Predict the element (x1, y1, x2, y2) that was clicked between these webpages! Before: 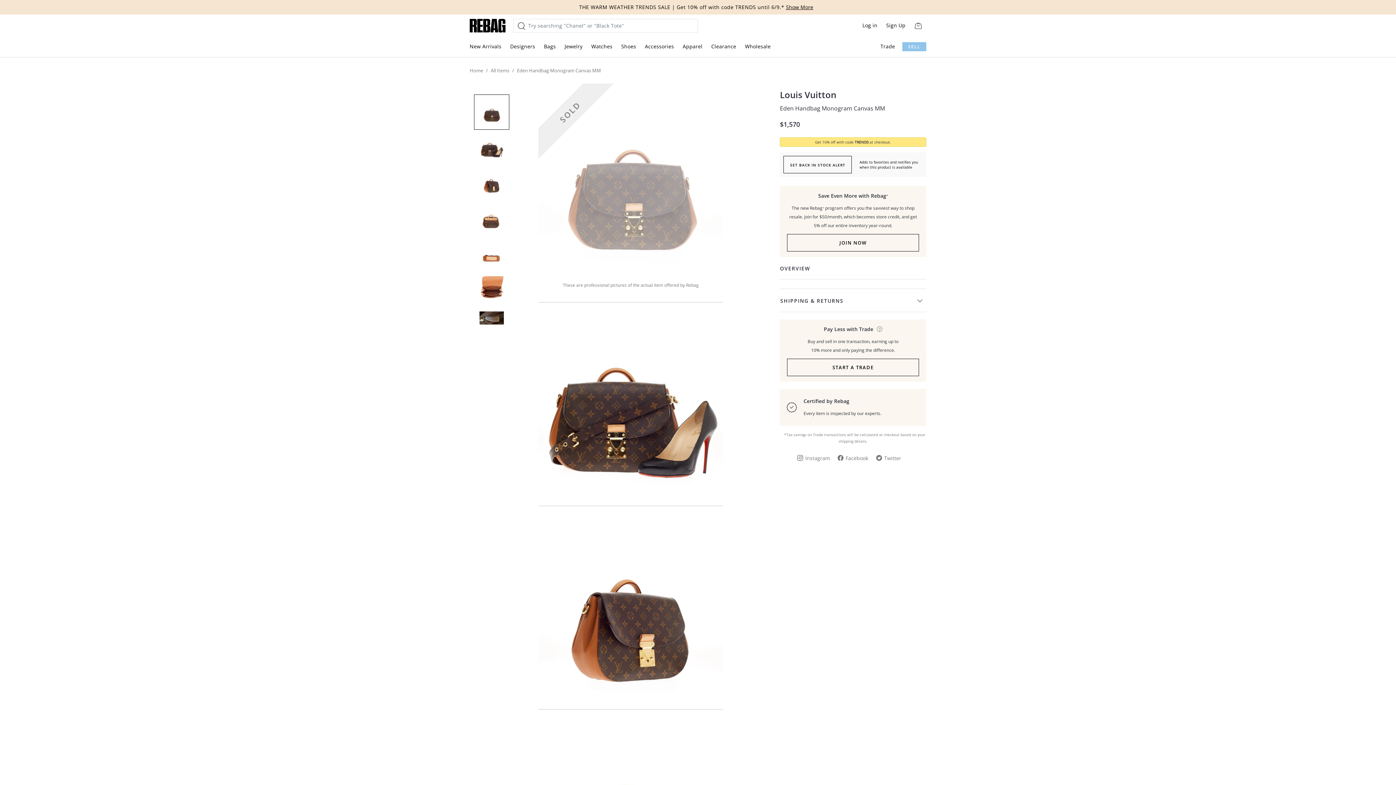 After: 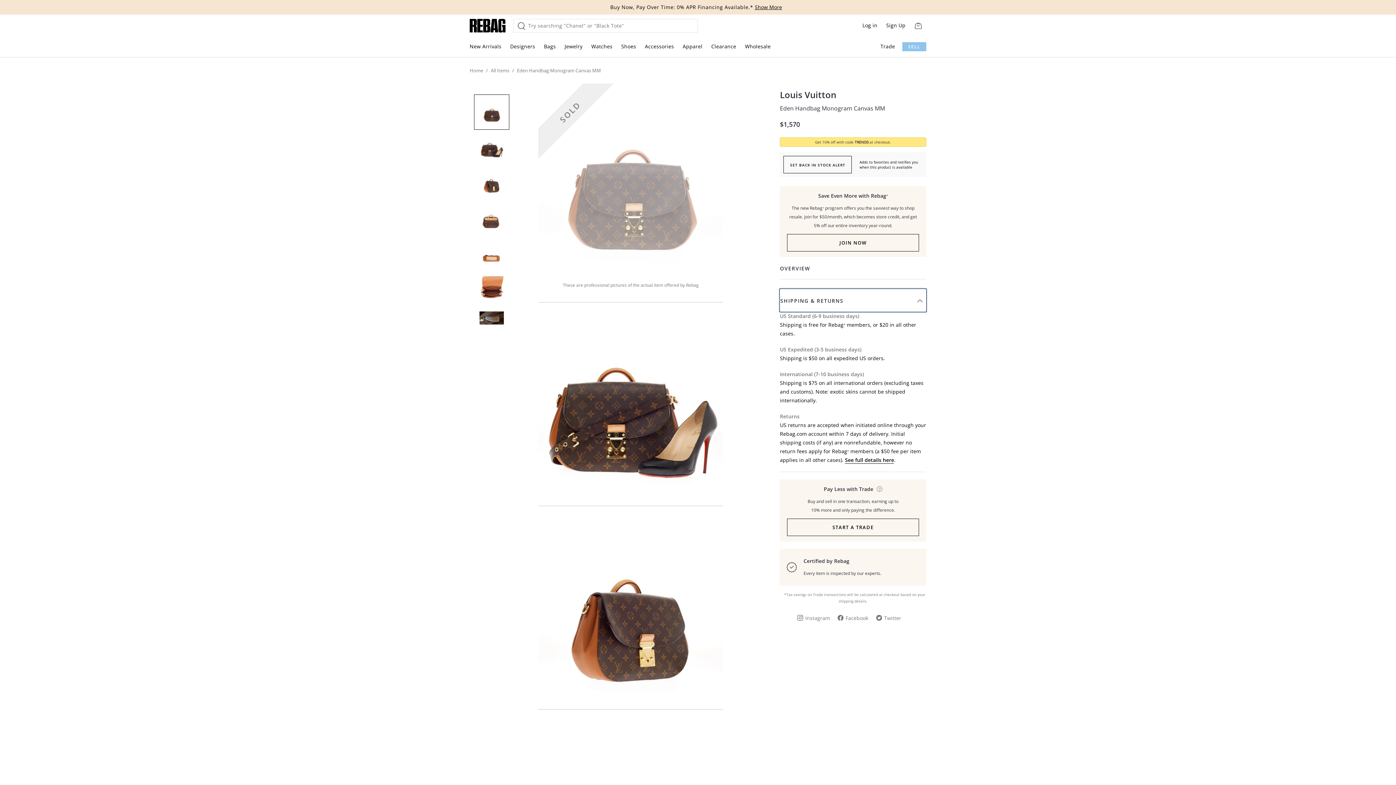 Action: bbox: (780, 289, 926, 312) label: SHIPPING & RETURNS